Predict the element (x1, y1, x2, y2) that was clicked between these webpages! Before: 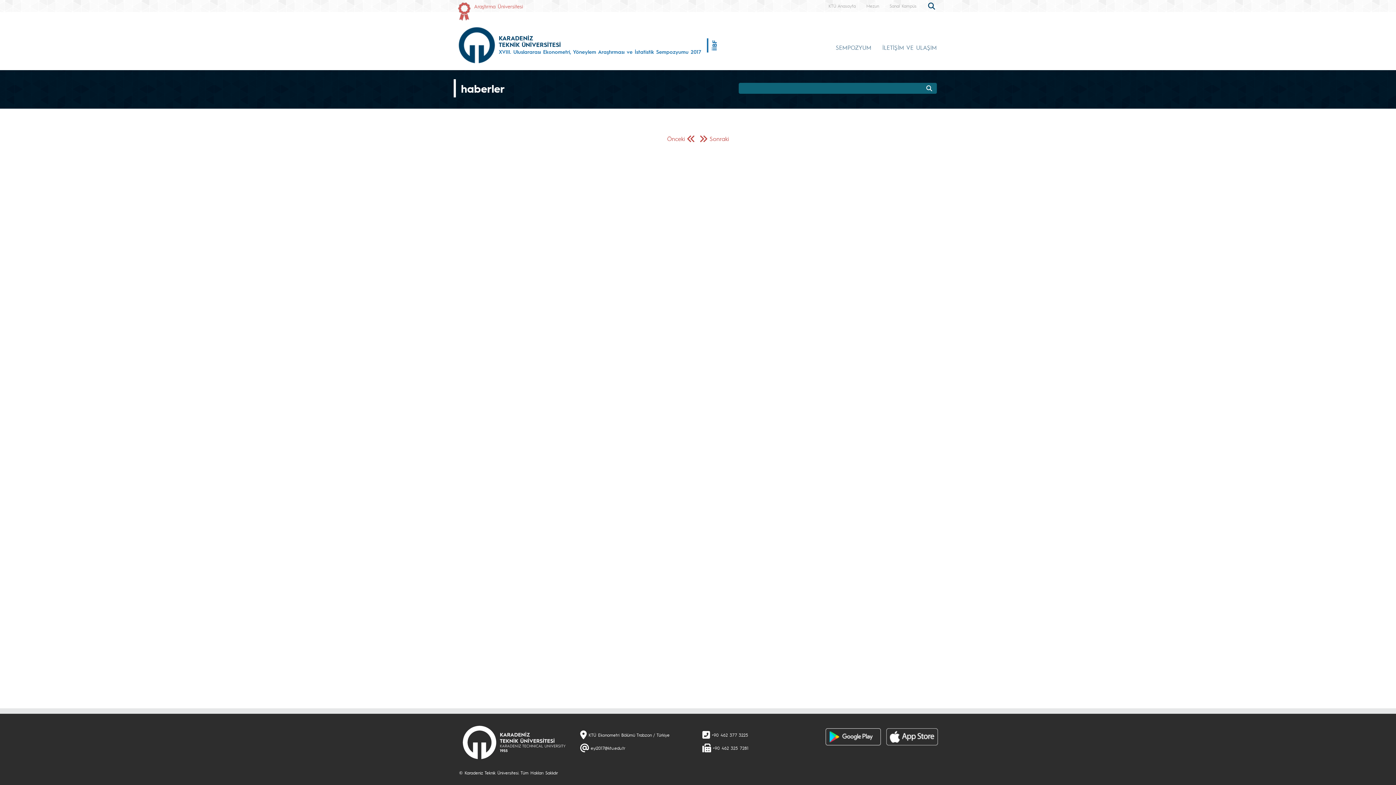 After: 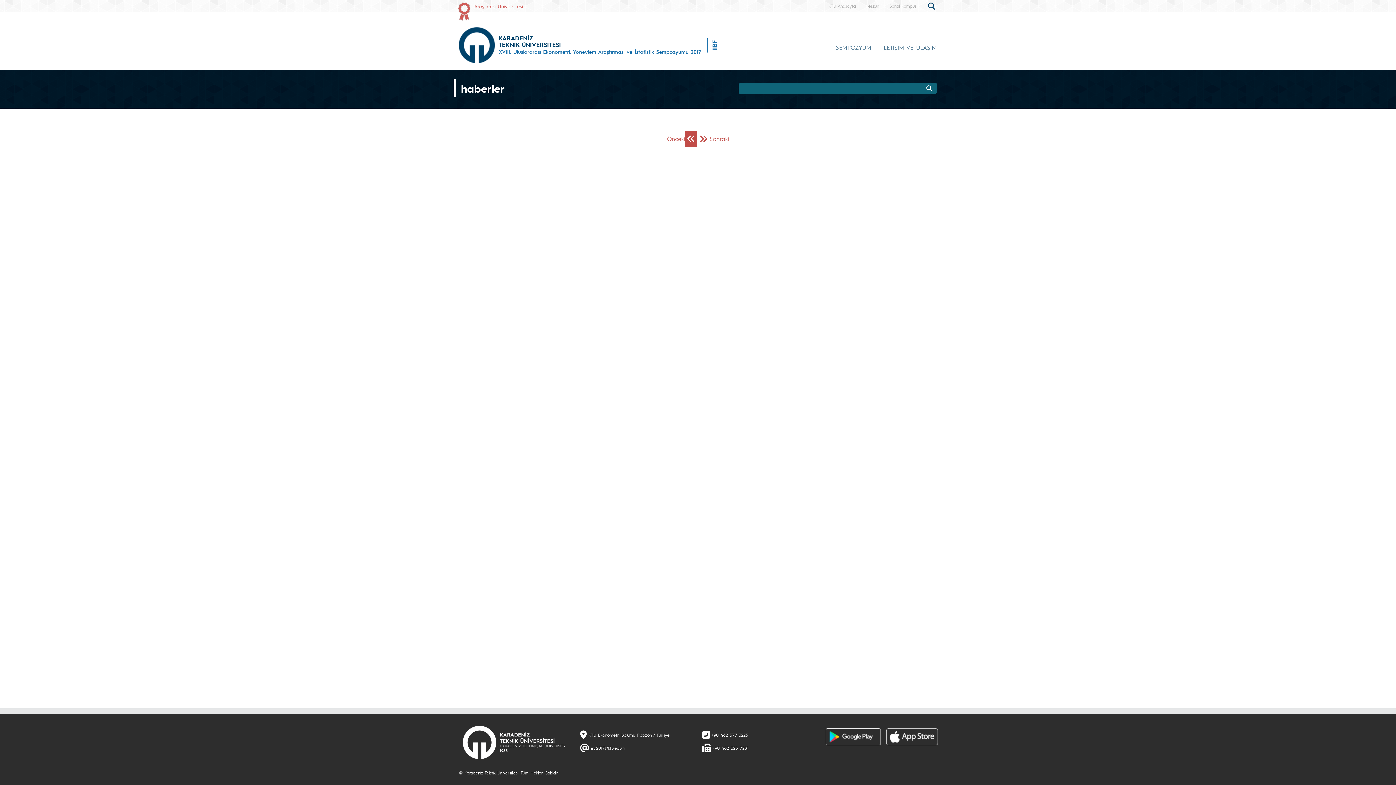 Action: bbox: (685, 130, 697, 146)